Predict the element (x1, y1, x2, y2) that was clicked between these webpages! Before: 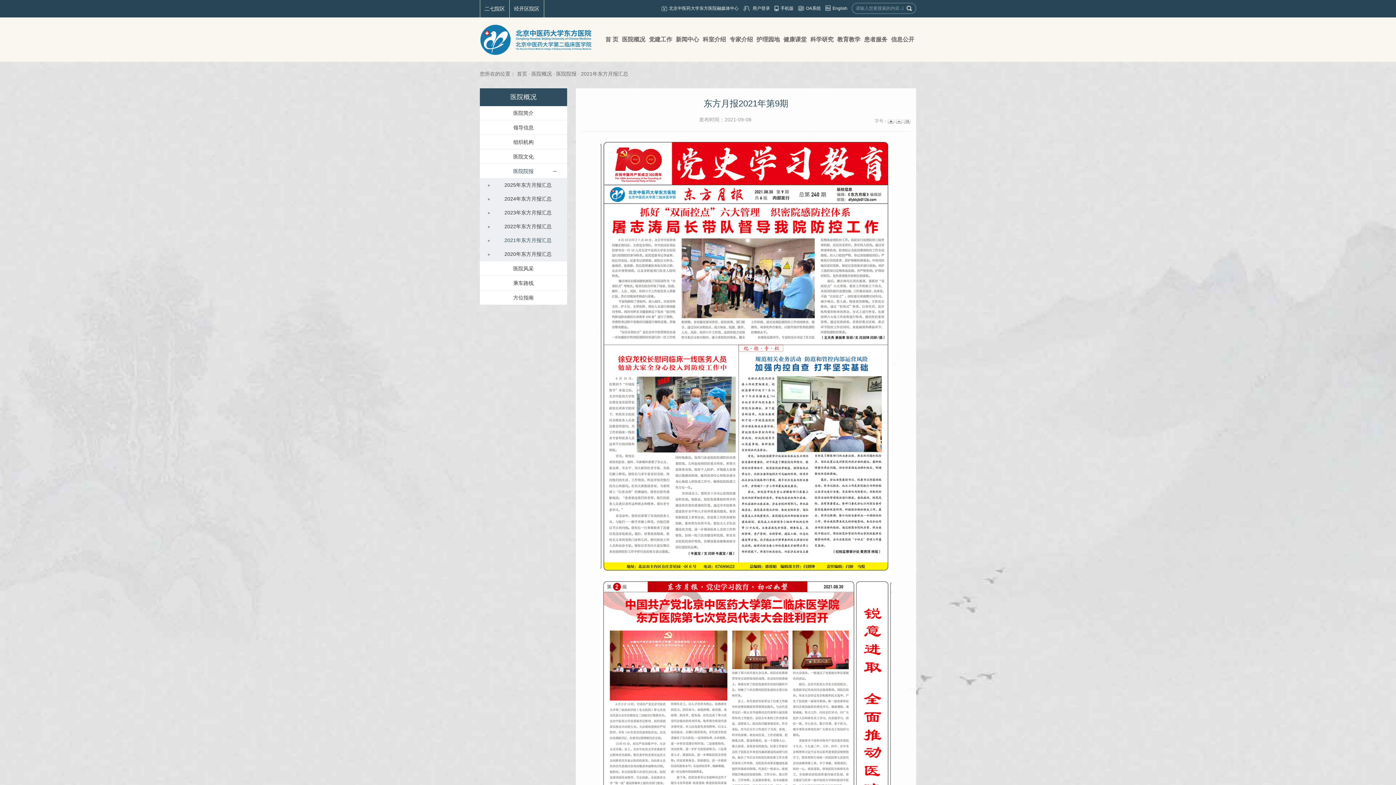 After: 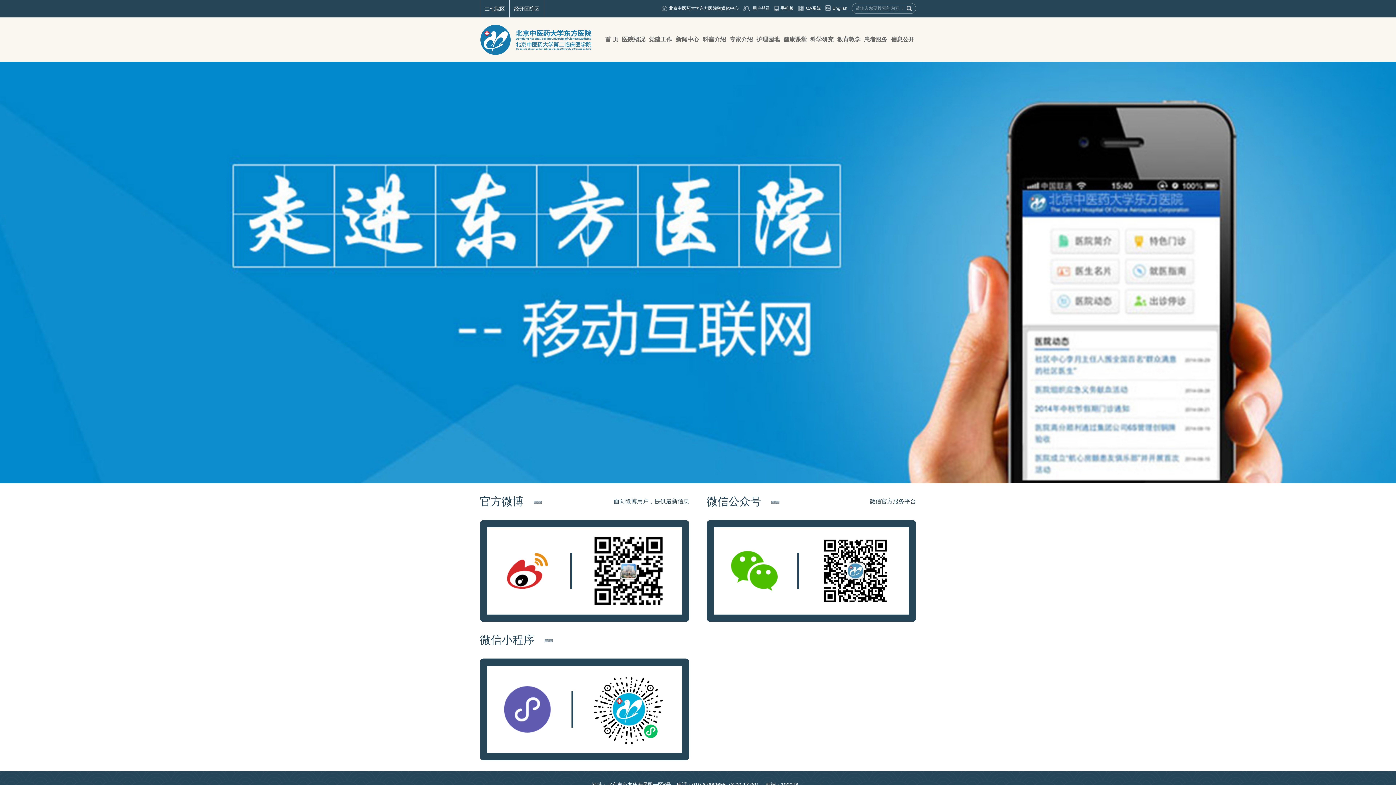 Action: label: 手机版 bbox: (780, 5, 793, 11)